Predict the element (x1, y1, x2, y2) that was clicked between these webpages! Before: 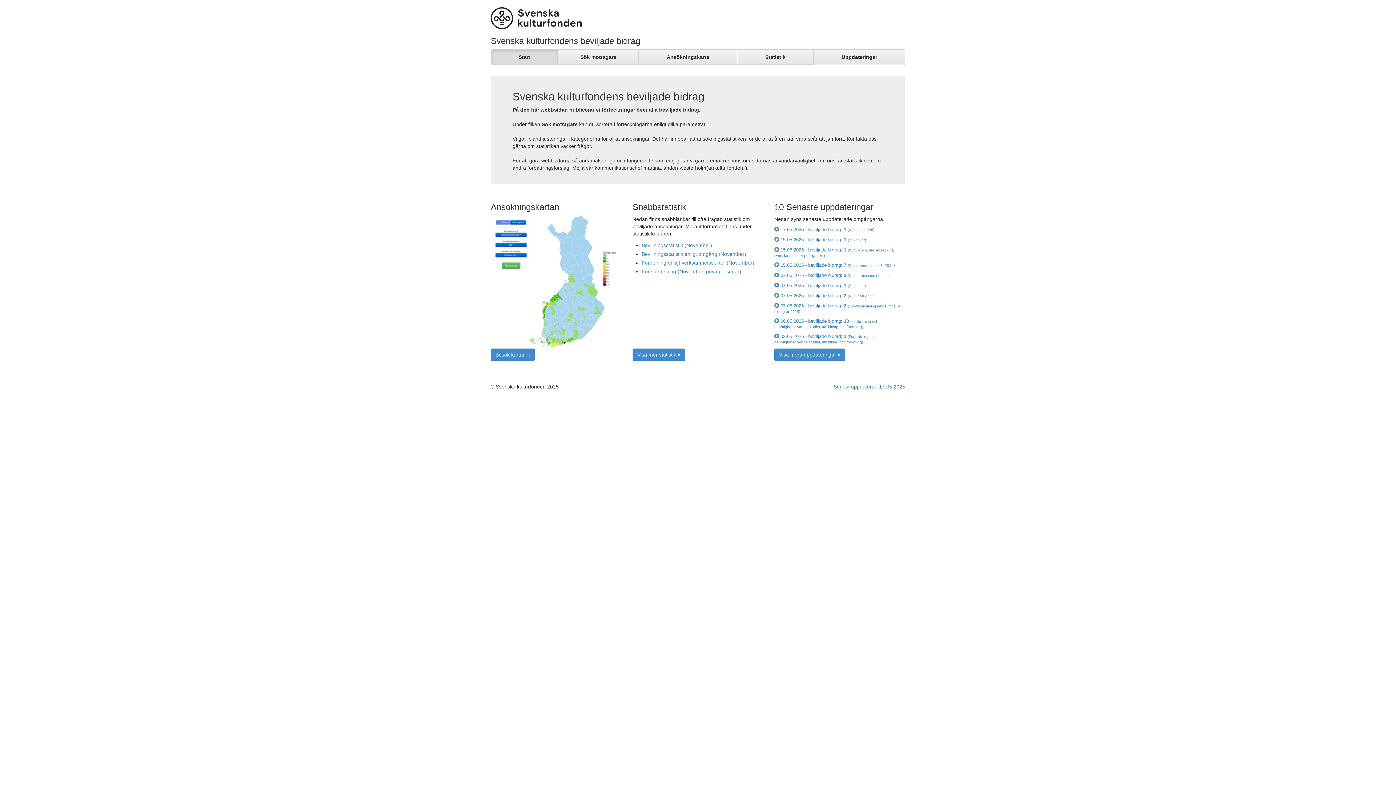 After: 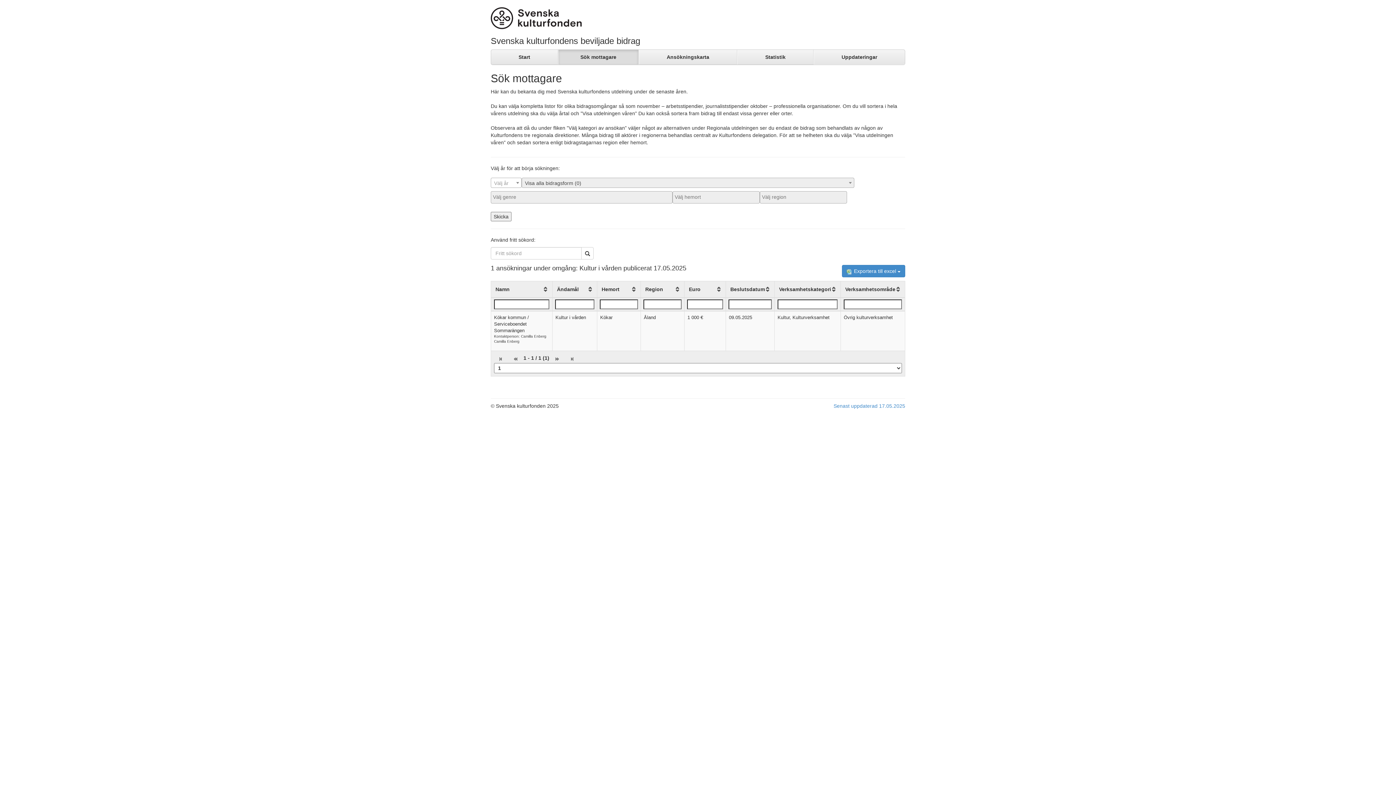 Action: label:  17.05.2025 - beviljade bidrag: 1 (Kultur i vården) bbox: (774, 227, 874, 232)